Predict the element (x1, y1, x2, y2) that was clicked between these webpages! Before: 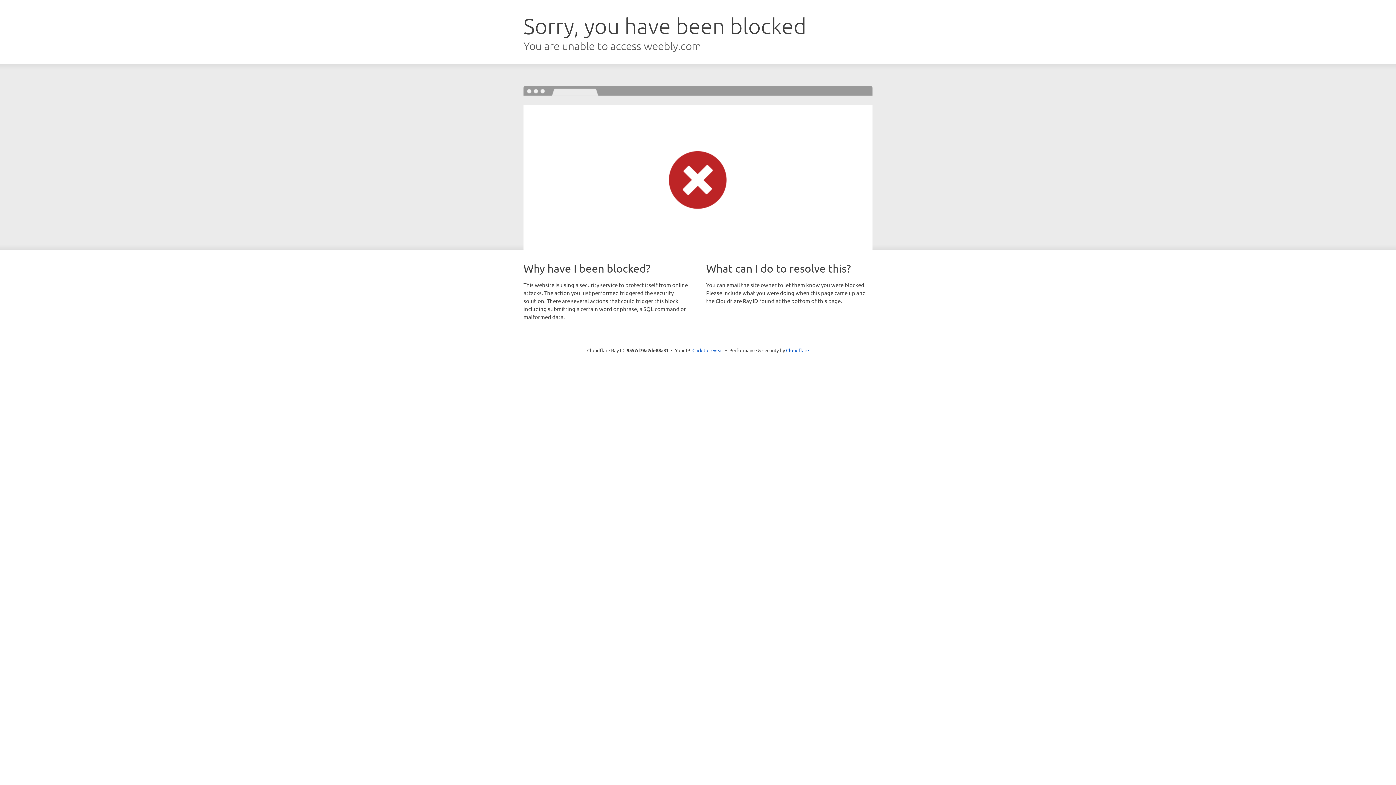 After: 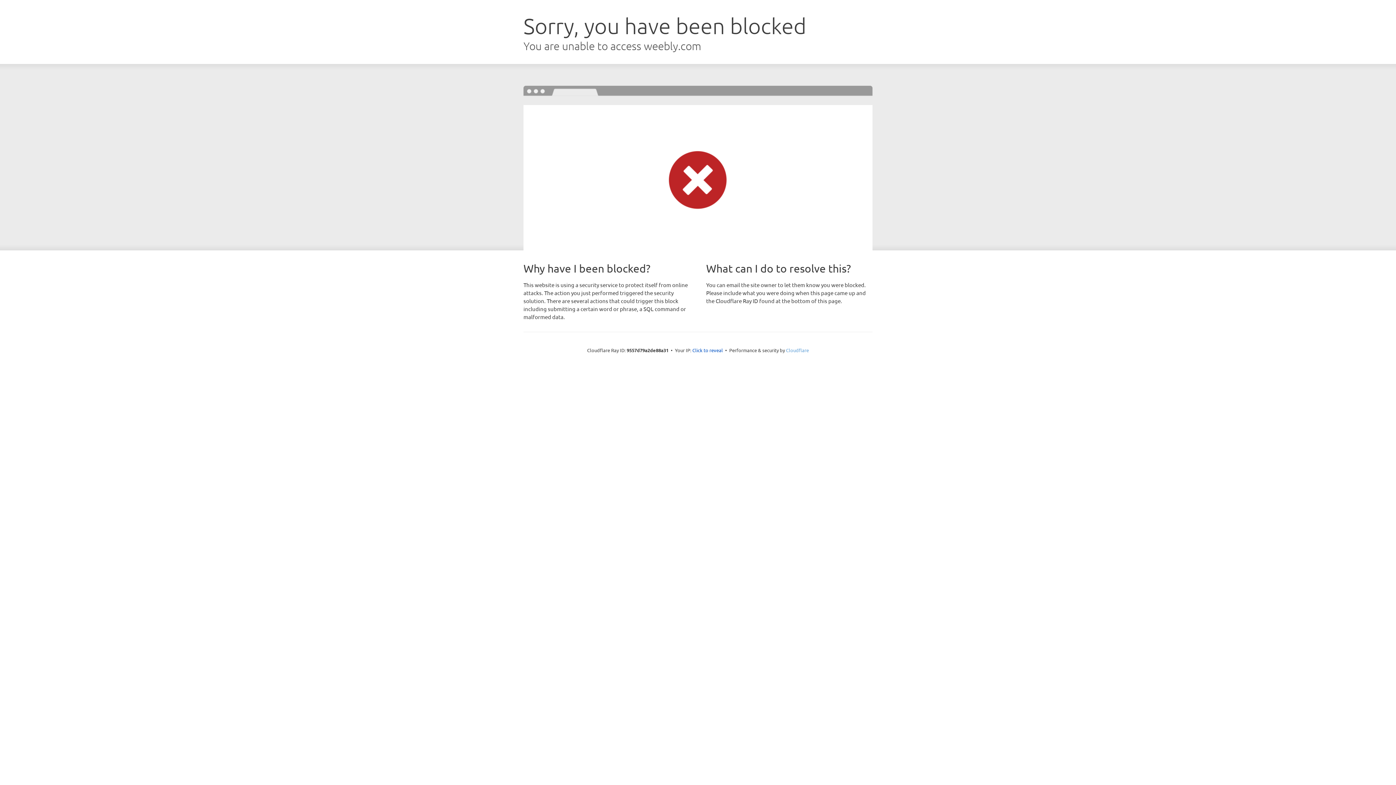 Action: bbox: (786, 347, 809, 353) label: Cloudflare